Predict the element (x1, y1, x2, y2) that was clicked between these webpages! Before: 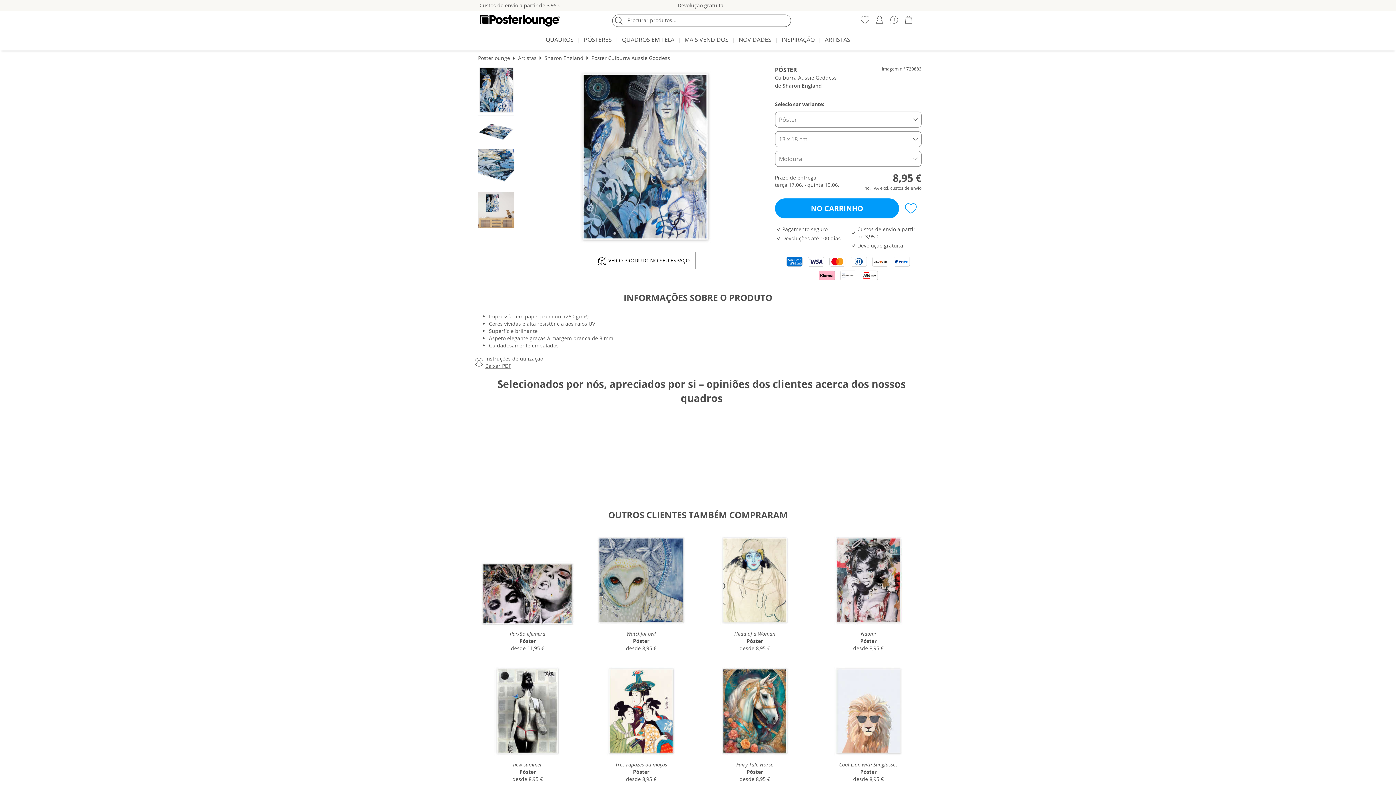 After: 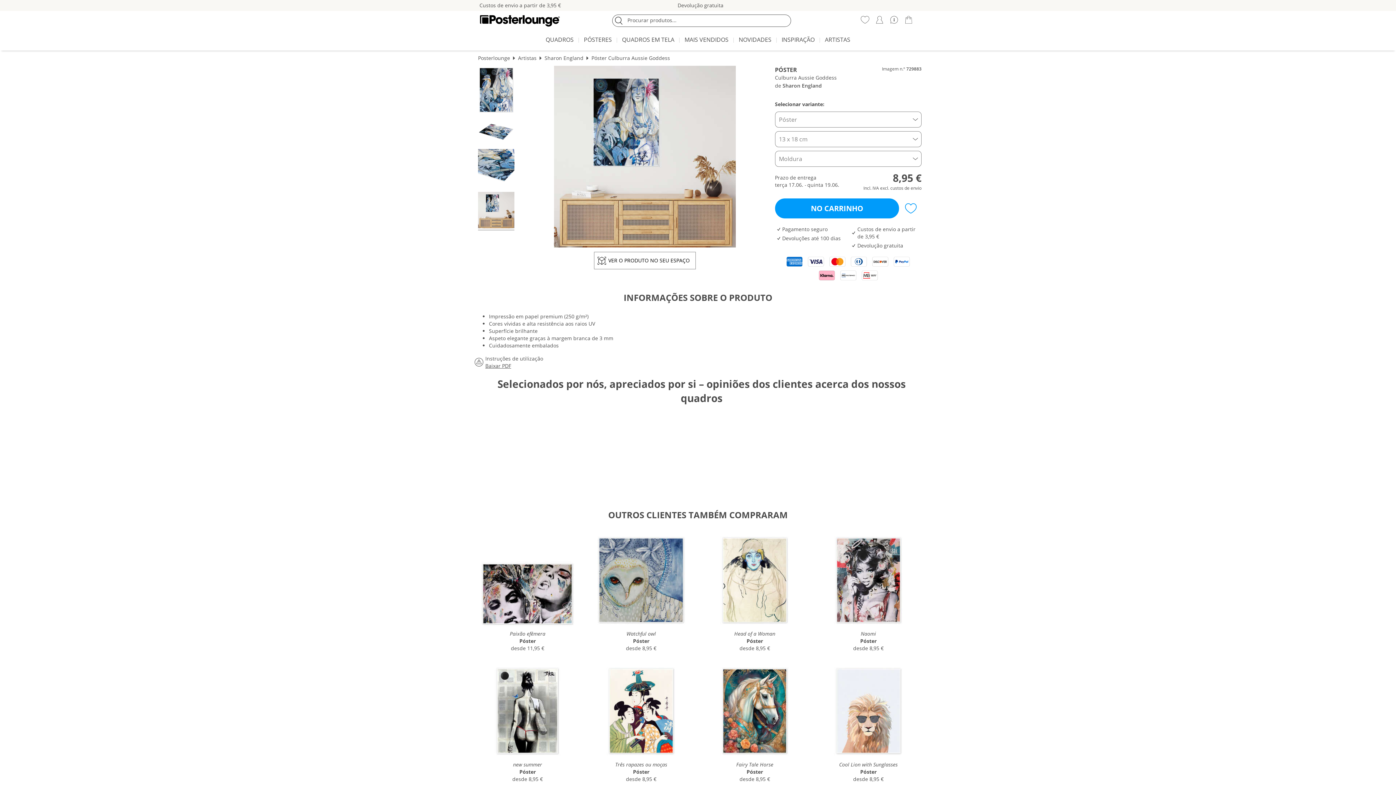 Action: bbox: (478, 192, 514, 230)